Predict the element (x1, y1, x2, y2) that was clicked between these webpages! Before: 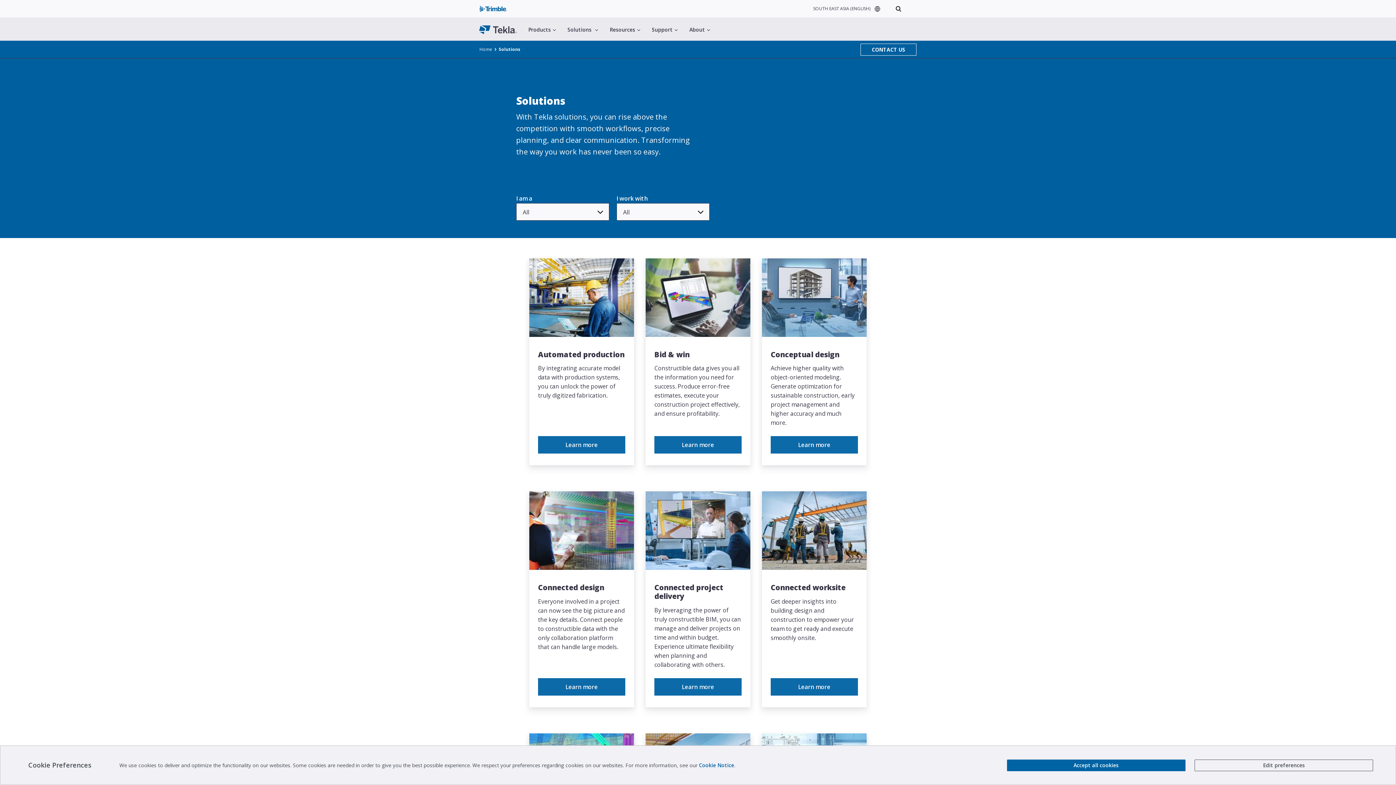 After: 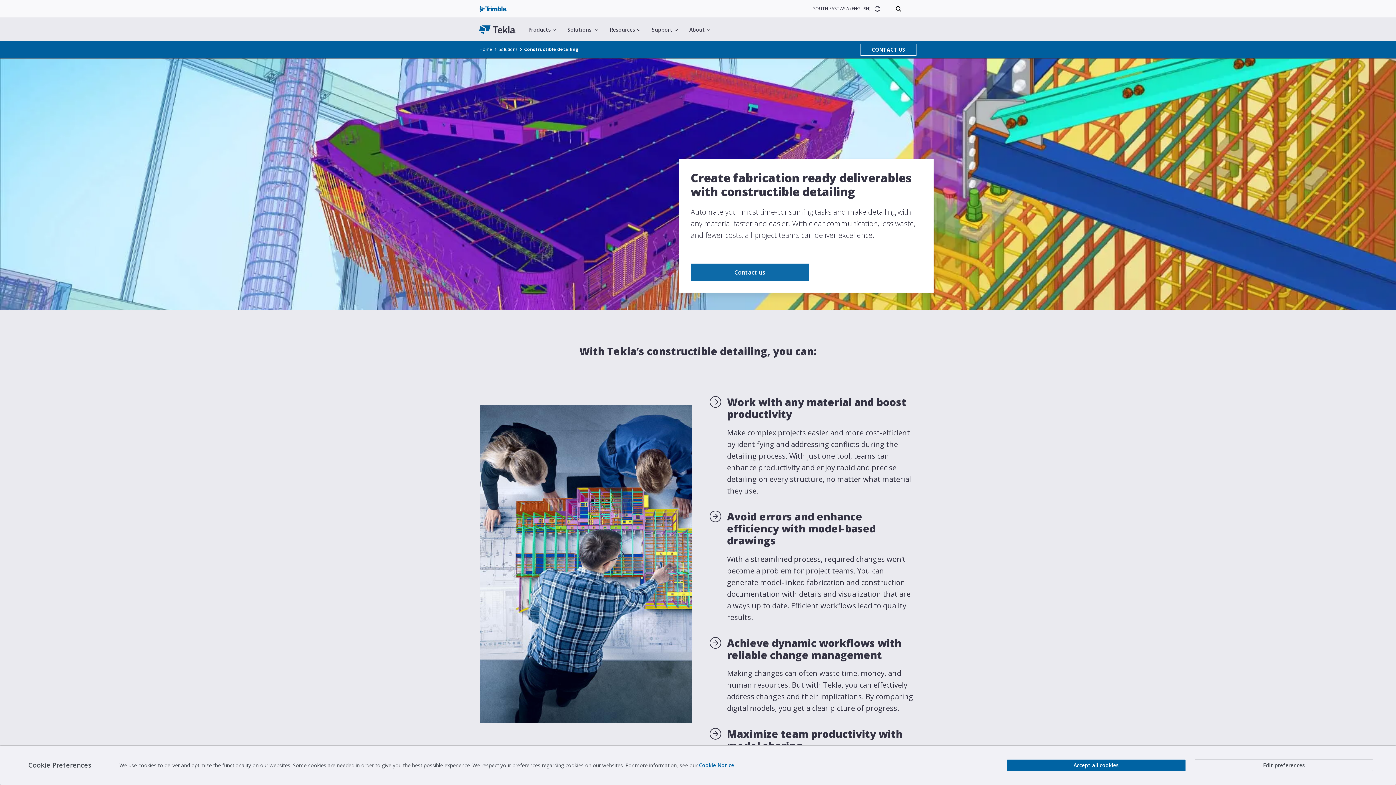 Action: label: link to Learn more bbox: (538, 676, 625, 693)